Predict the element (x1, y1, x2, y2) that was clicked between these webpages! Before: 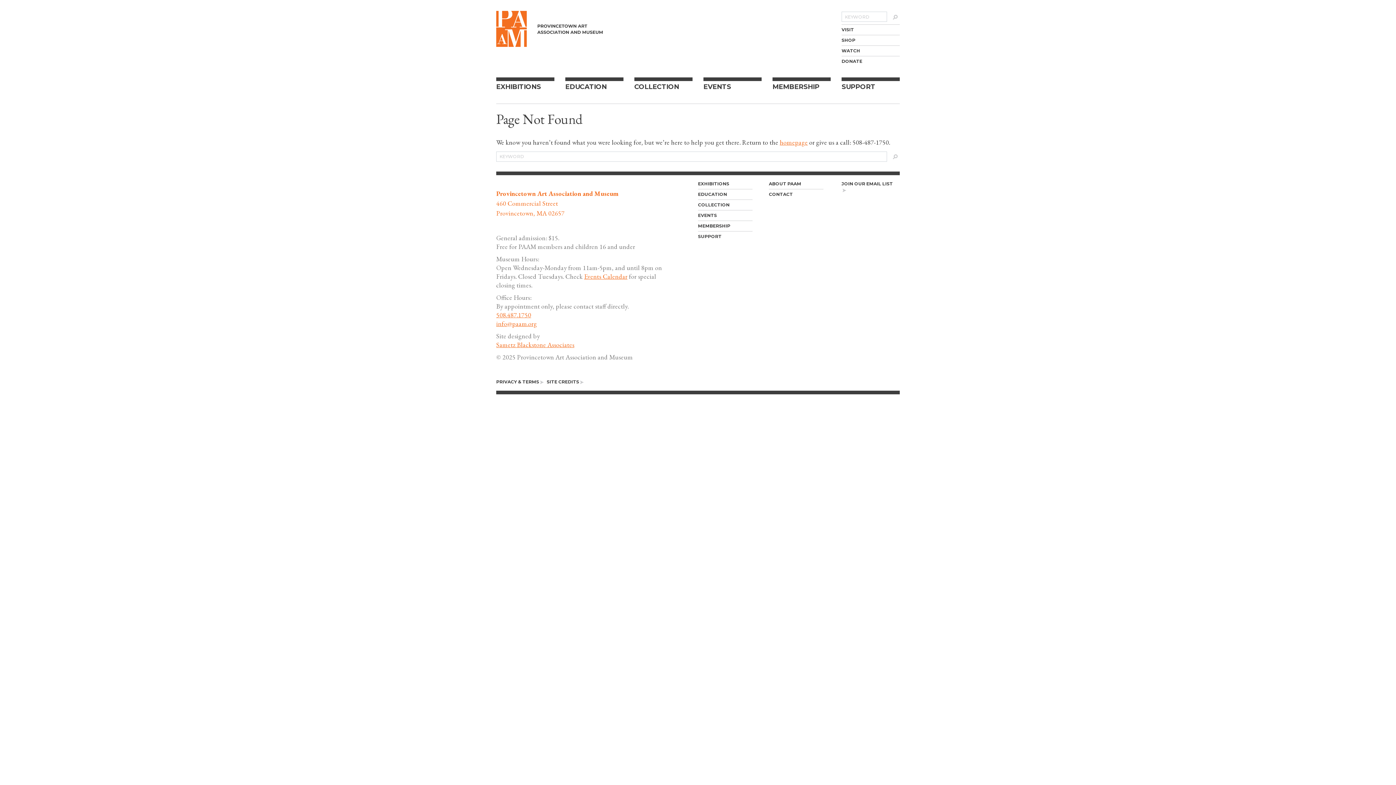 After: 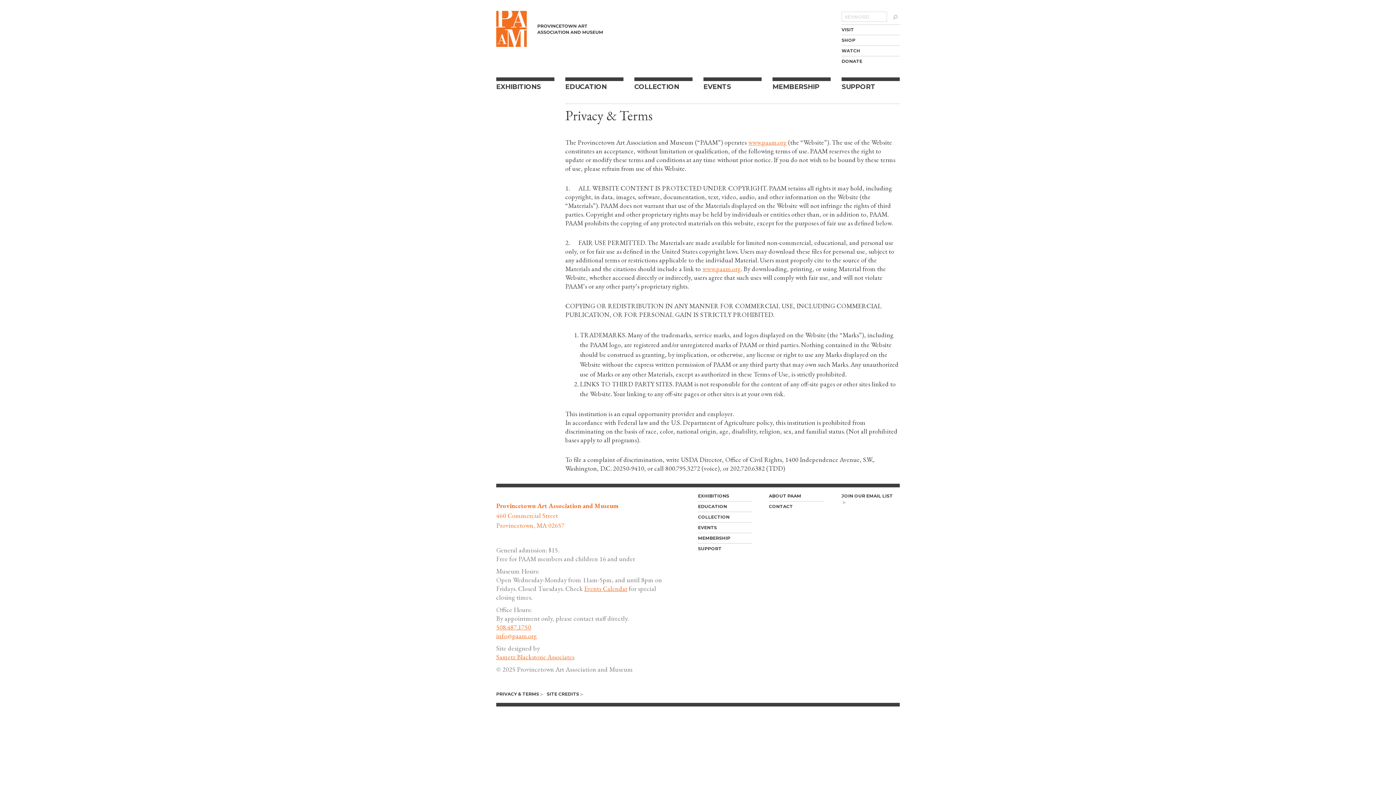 Action: label: PRIVACY & TERMS  bbox: (496, 377, 544, 387)